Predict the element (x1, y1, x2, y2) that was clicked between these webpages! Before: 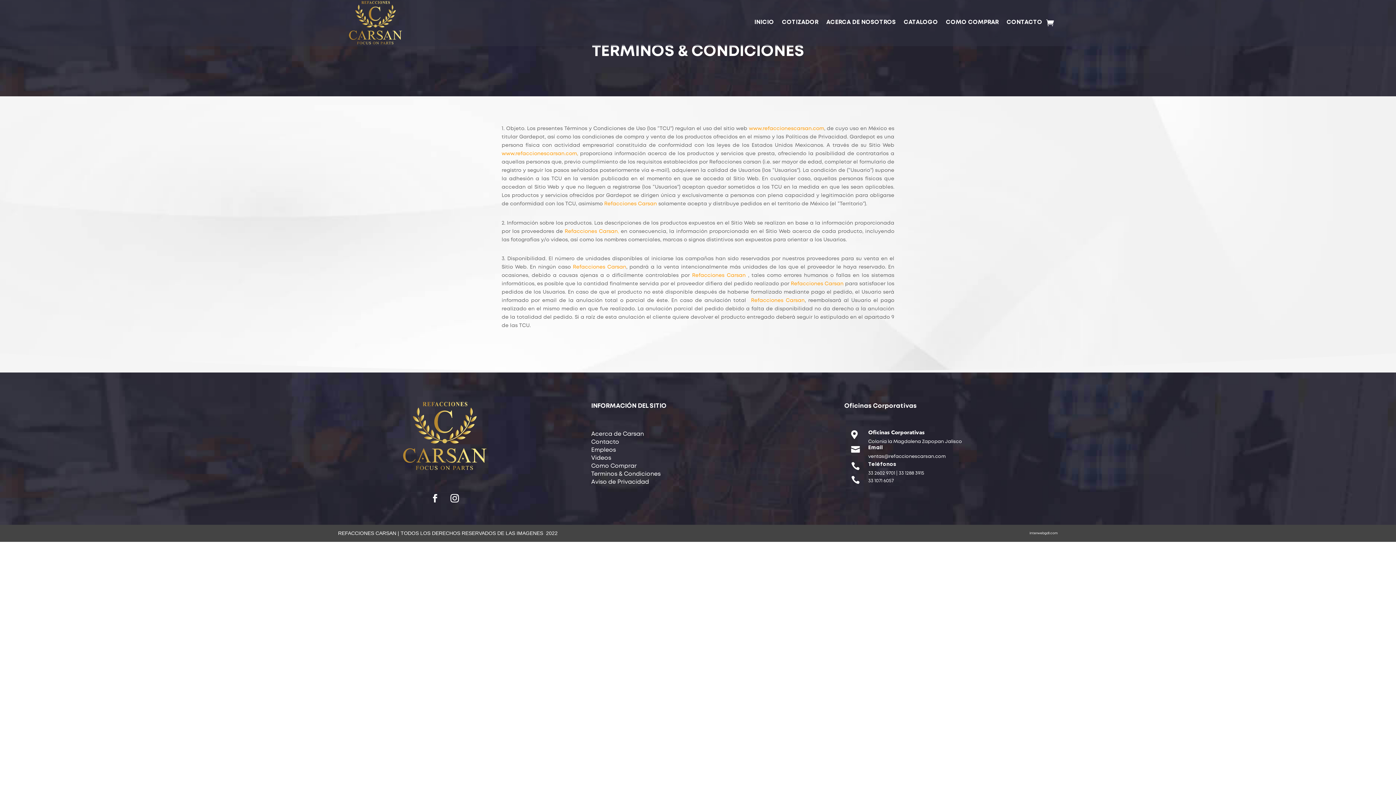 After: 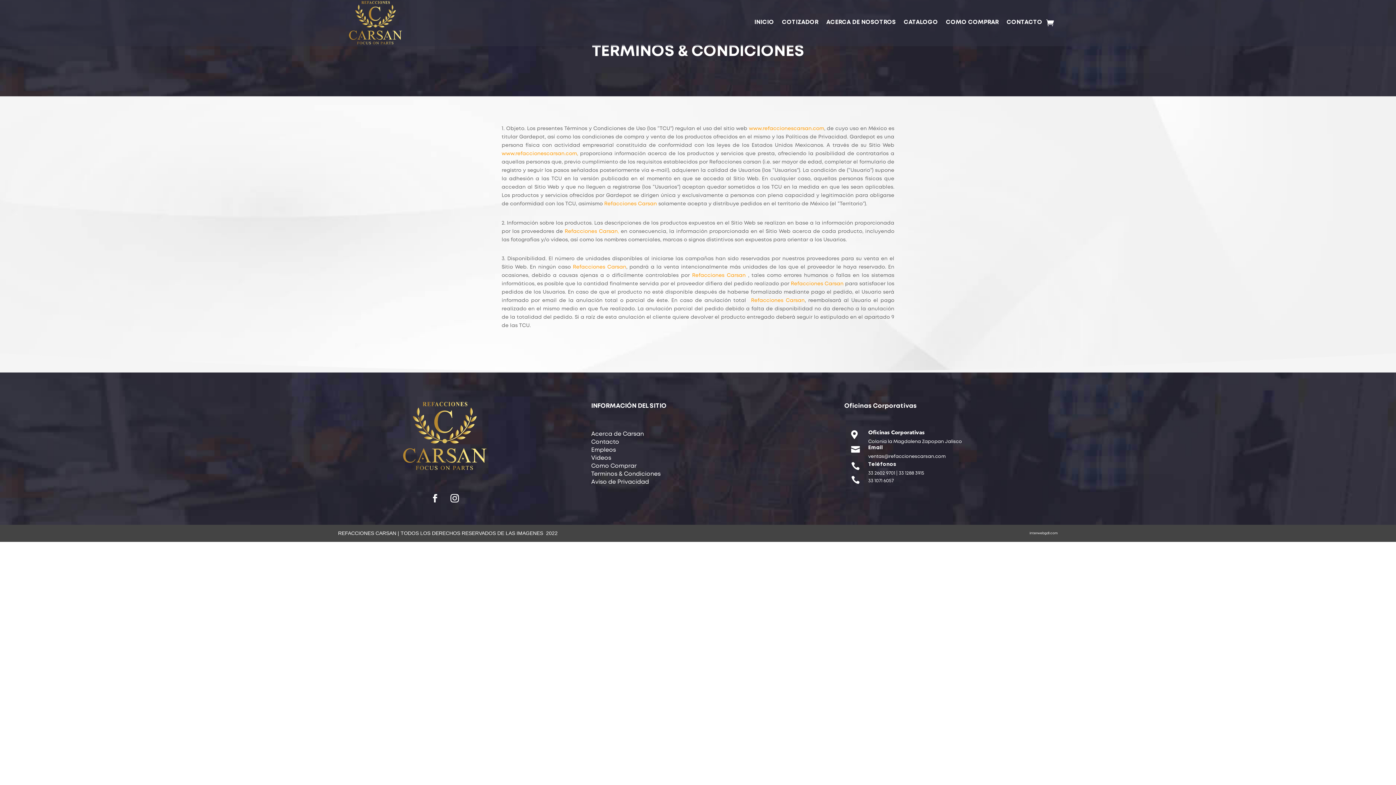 Action: bbox: (851, 462, 863, 470) label: 